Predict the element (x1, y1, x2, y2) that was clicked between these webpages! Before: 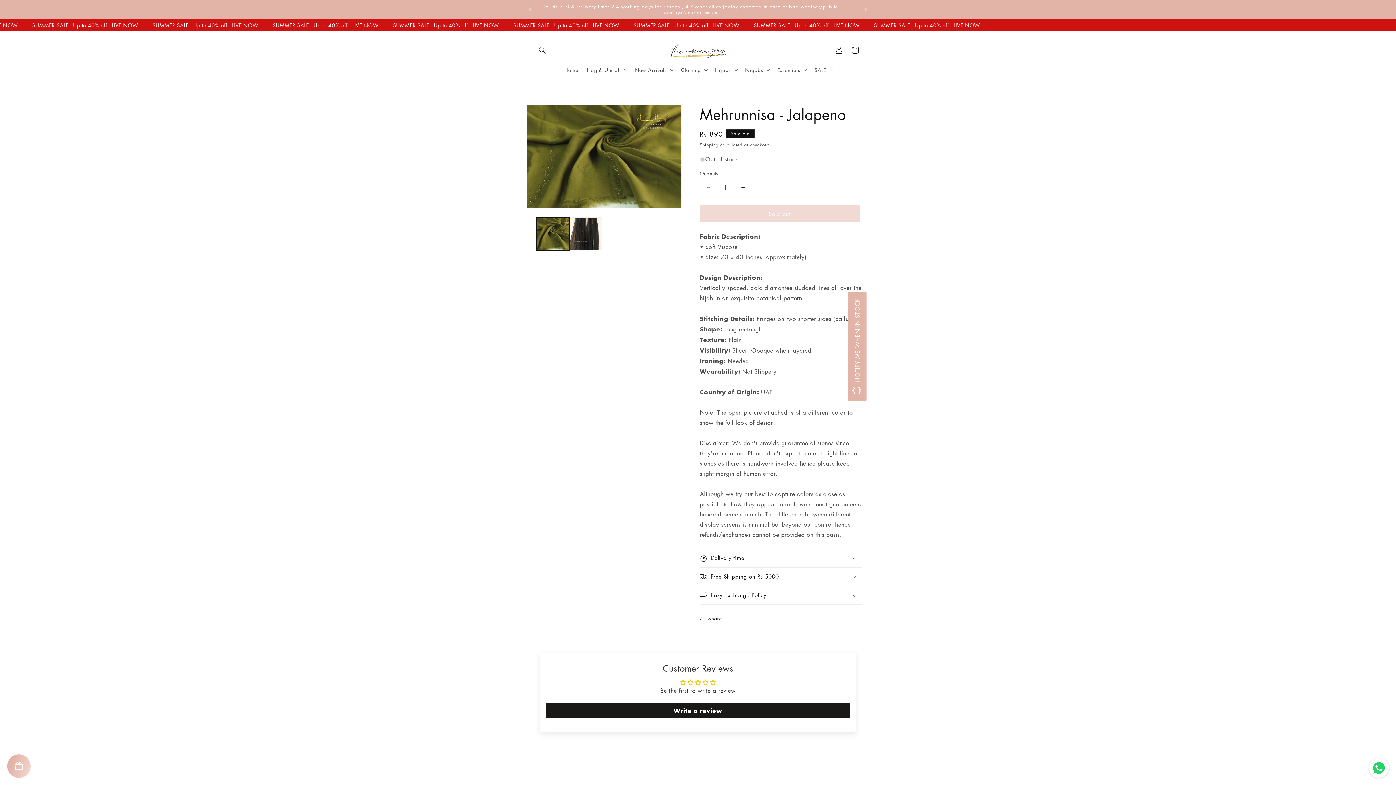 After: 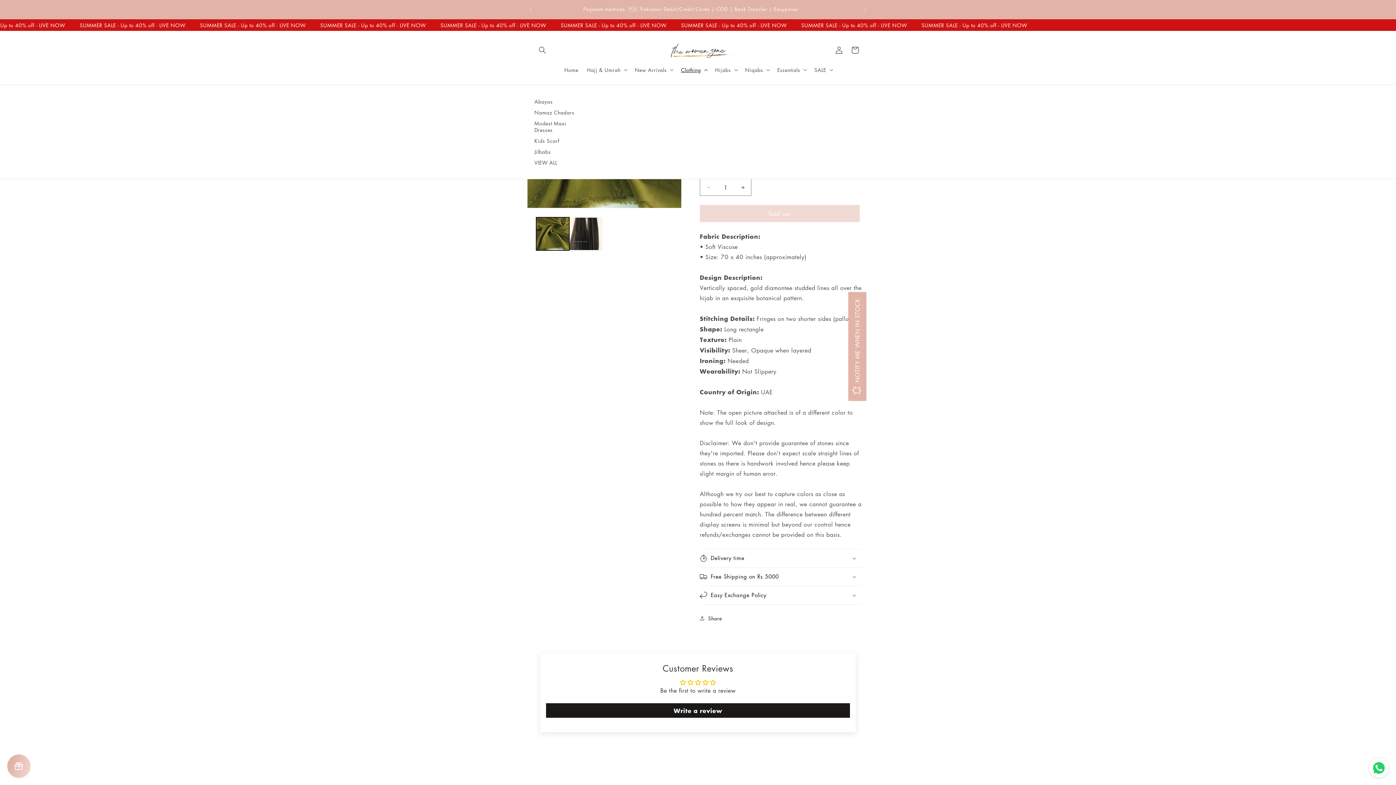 Action: bbox: (676, 62, 710, 77) label: Clothing